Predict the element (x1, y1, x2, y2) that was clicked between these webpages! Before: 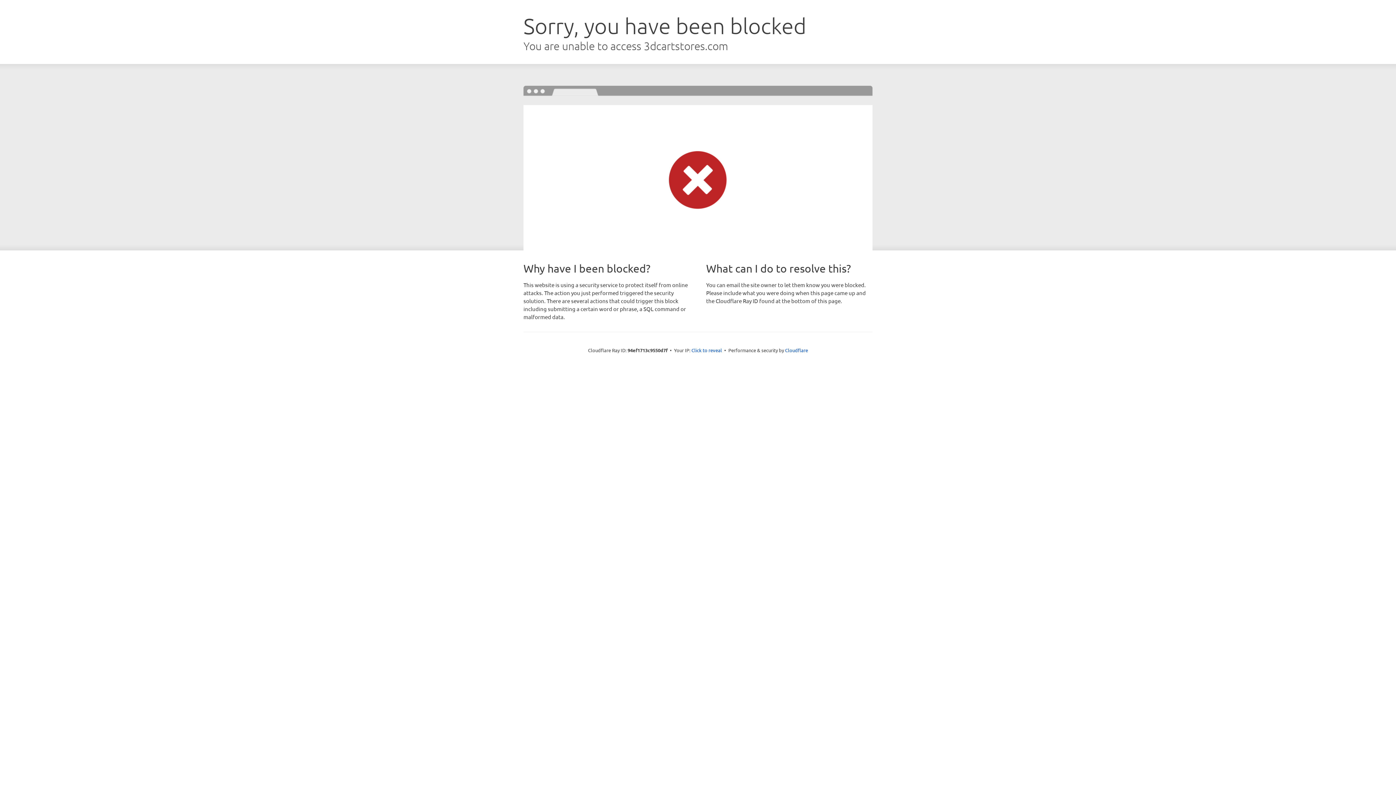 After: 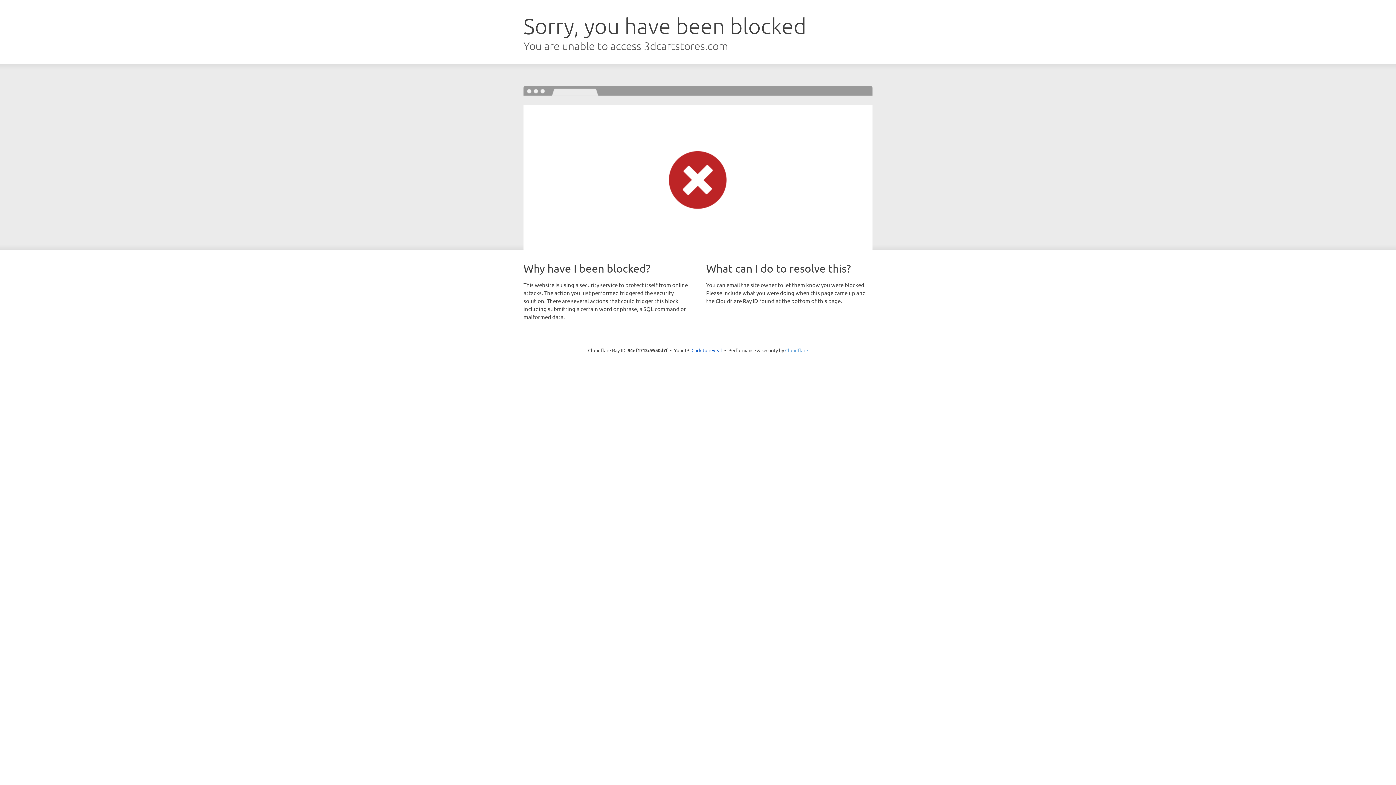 Action: bbox: (785, 347, 808, 353) label: Cloudflare